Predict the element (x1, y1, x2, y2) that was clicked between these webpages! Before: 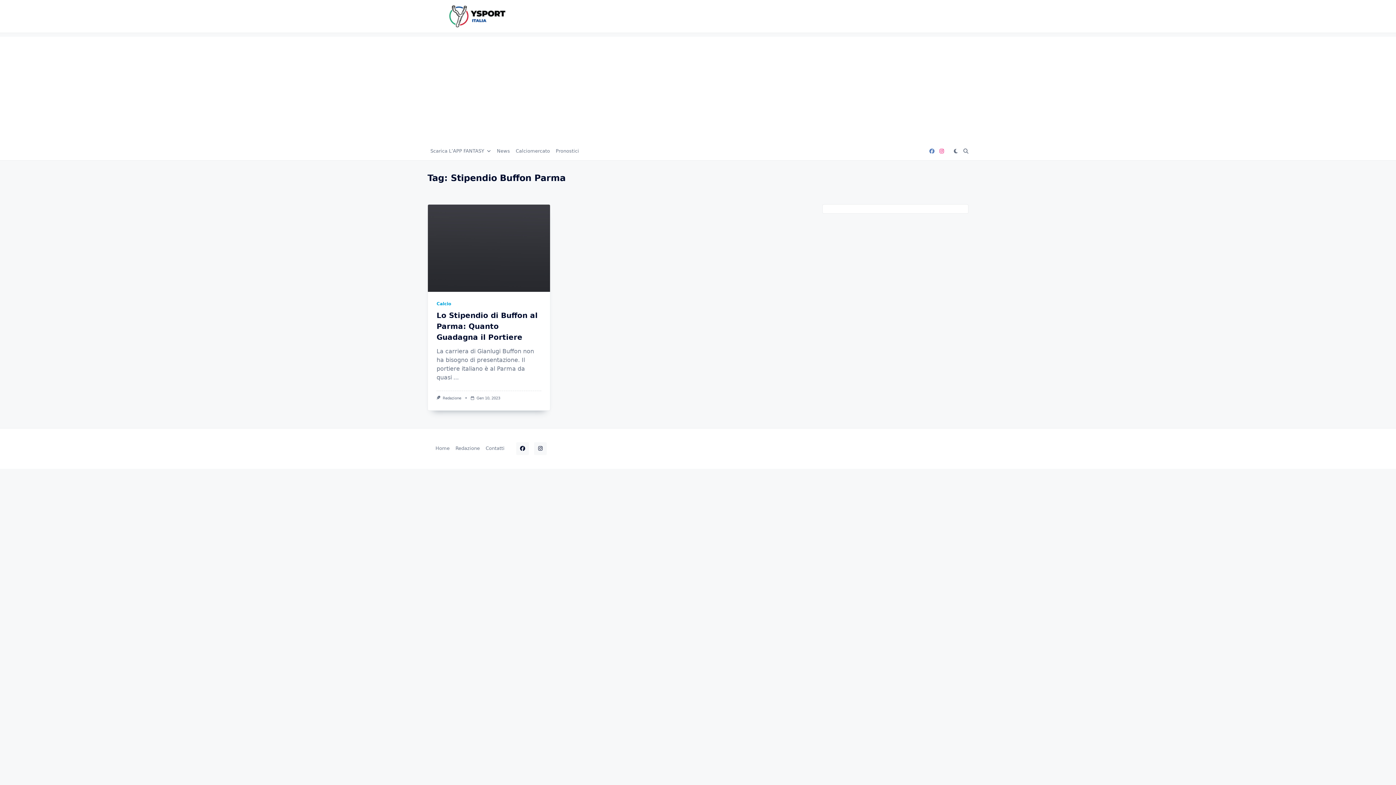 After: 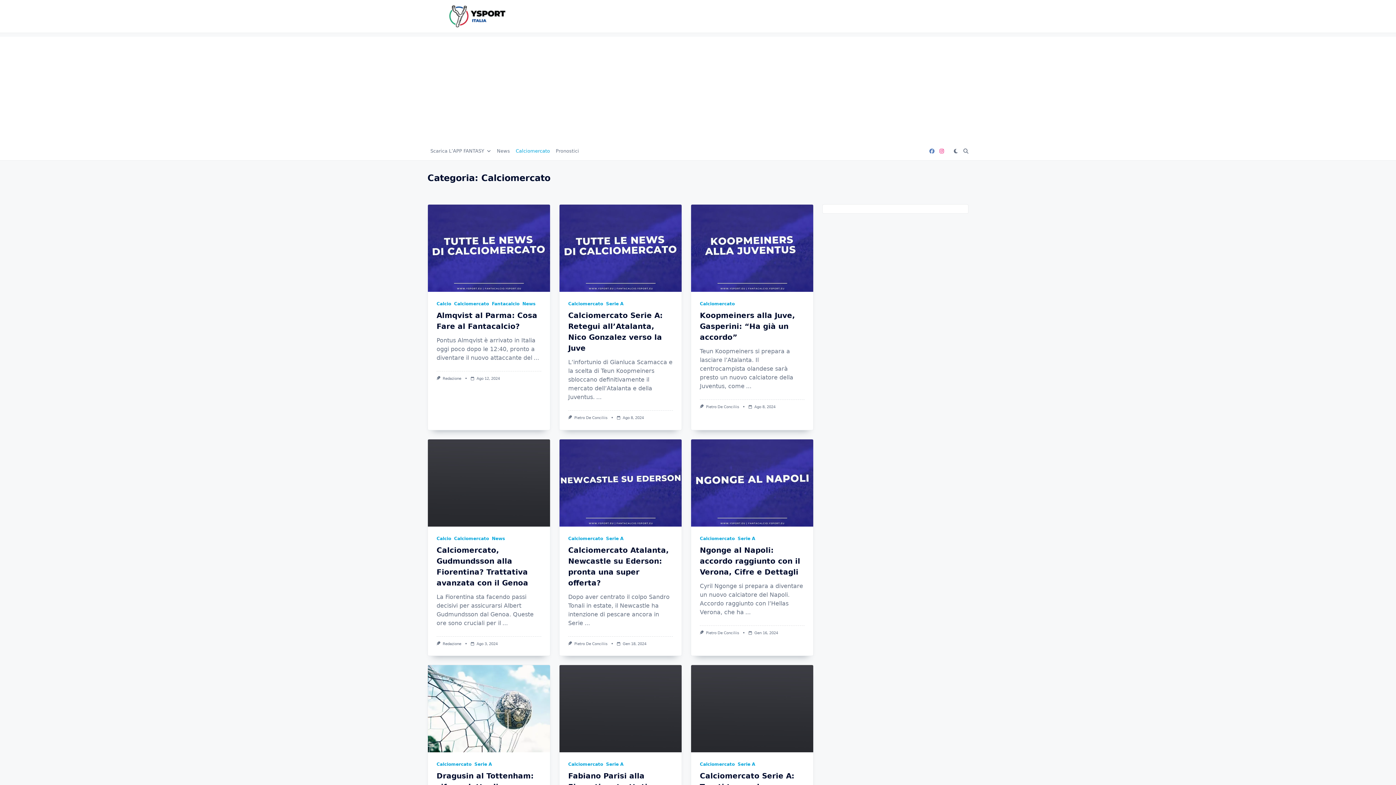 Action: bbox: (513, 146, 553, 155) label: Calciomercato